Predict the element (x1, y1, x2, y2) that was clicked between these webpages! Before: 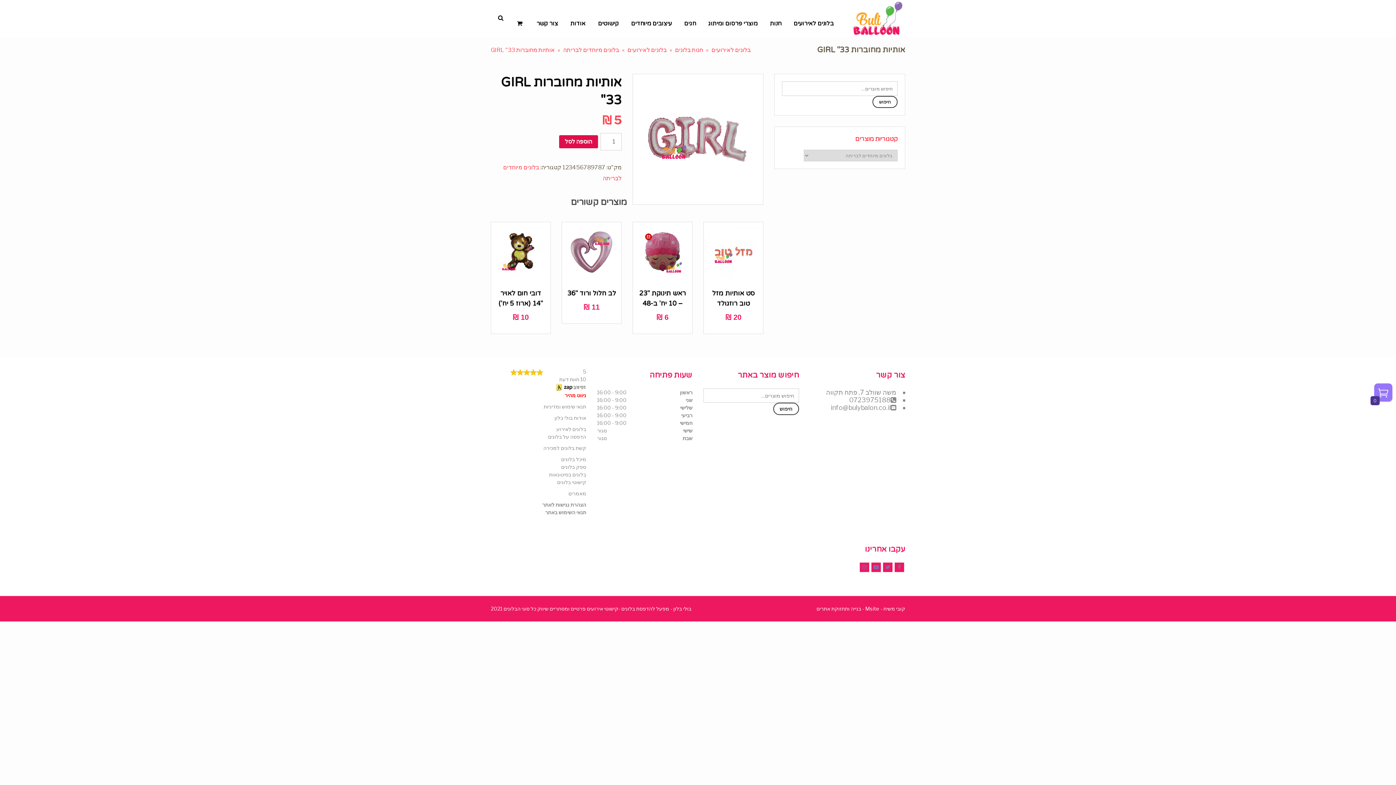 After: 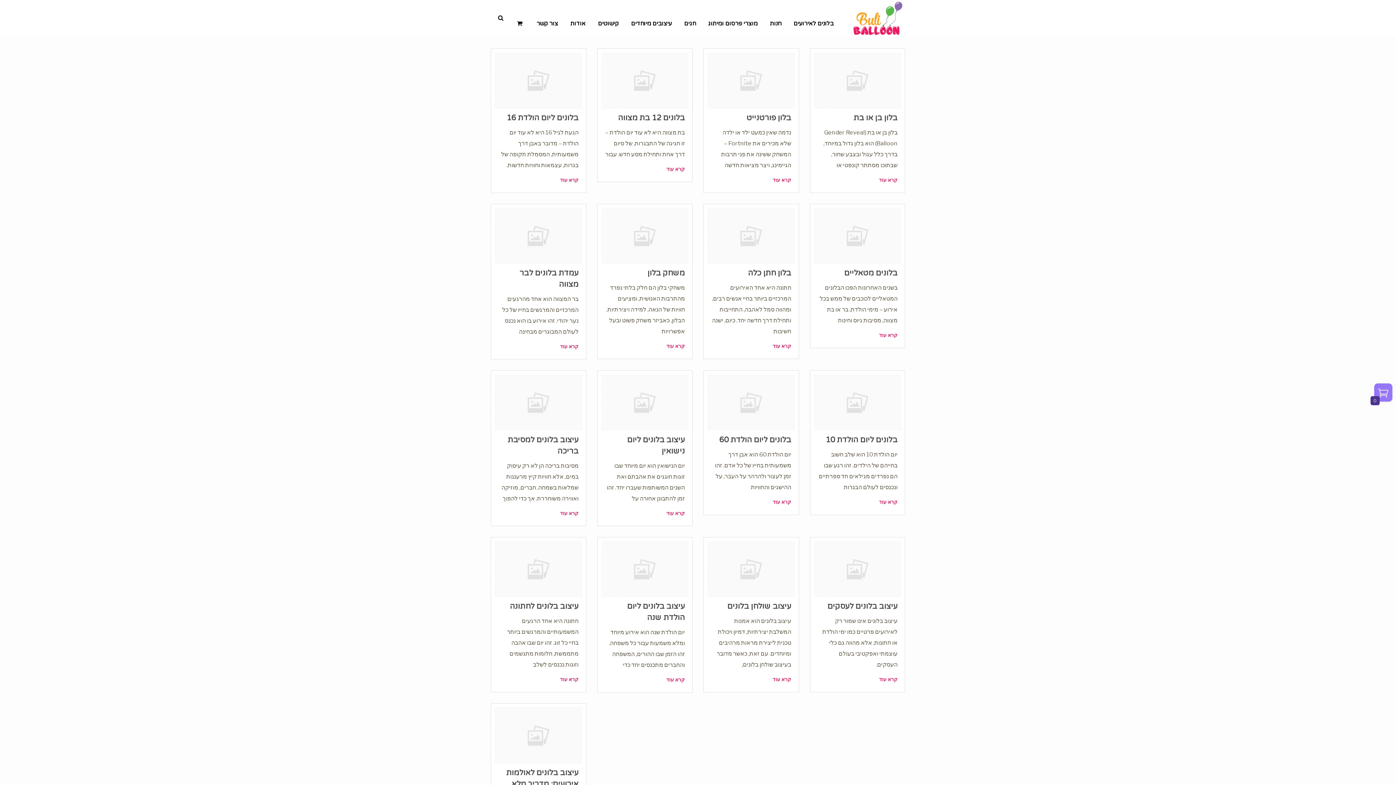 Action: bbox: (568, 490, 586, 496) label: מאמרים